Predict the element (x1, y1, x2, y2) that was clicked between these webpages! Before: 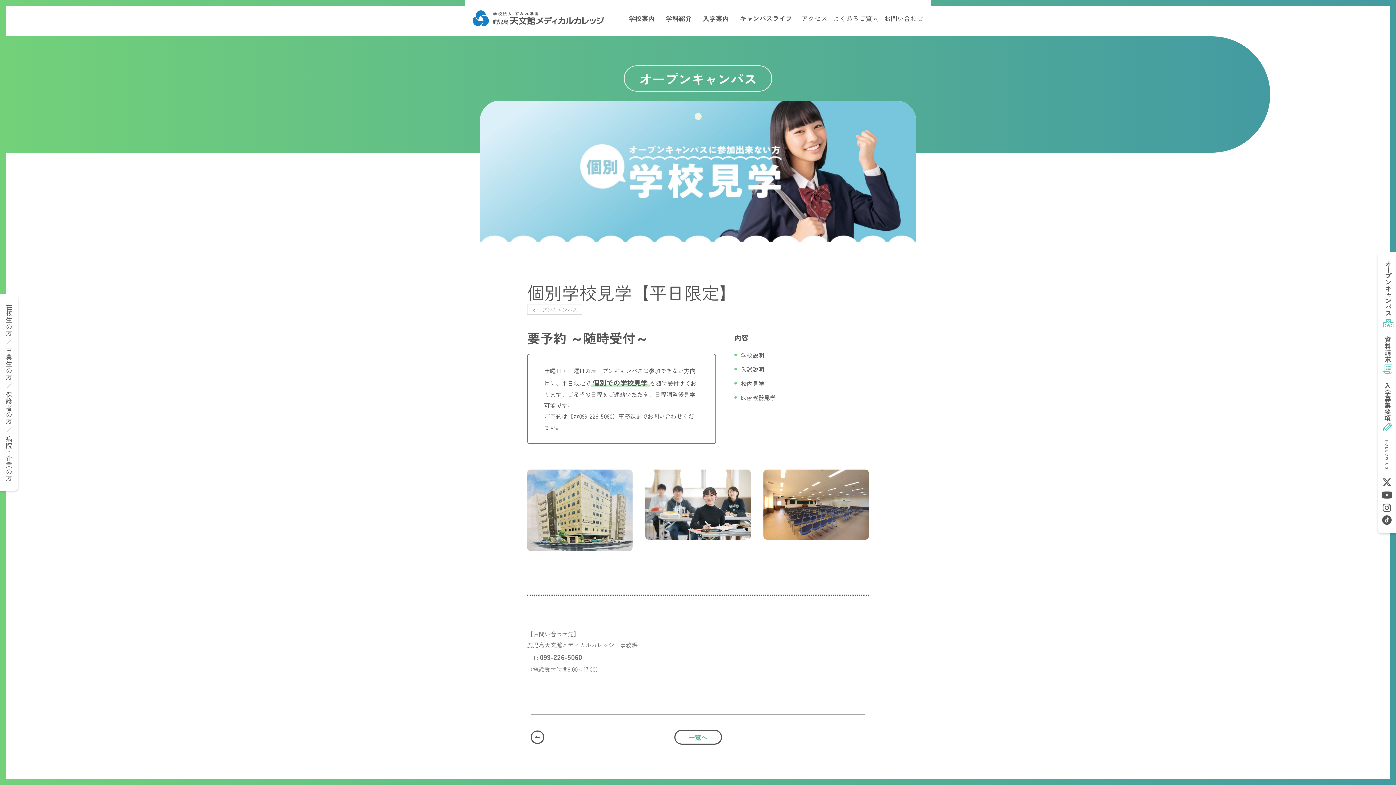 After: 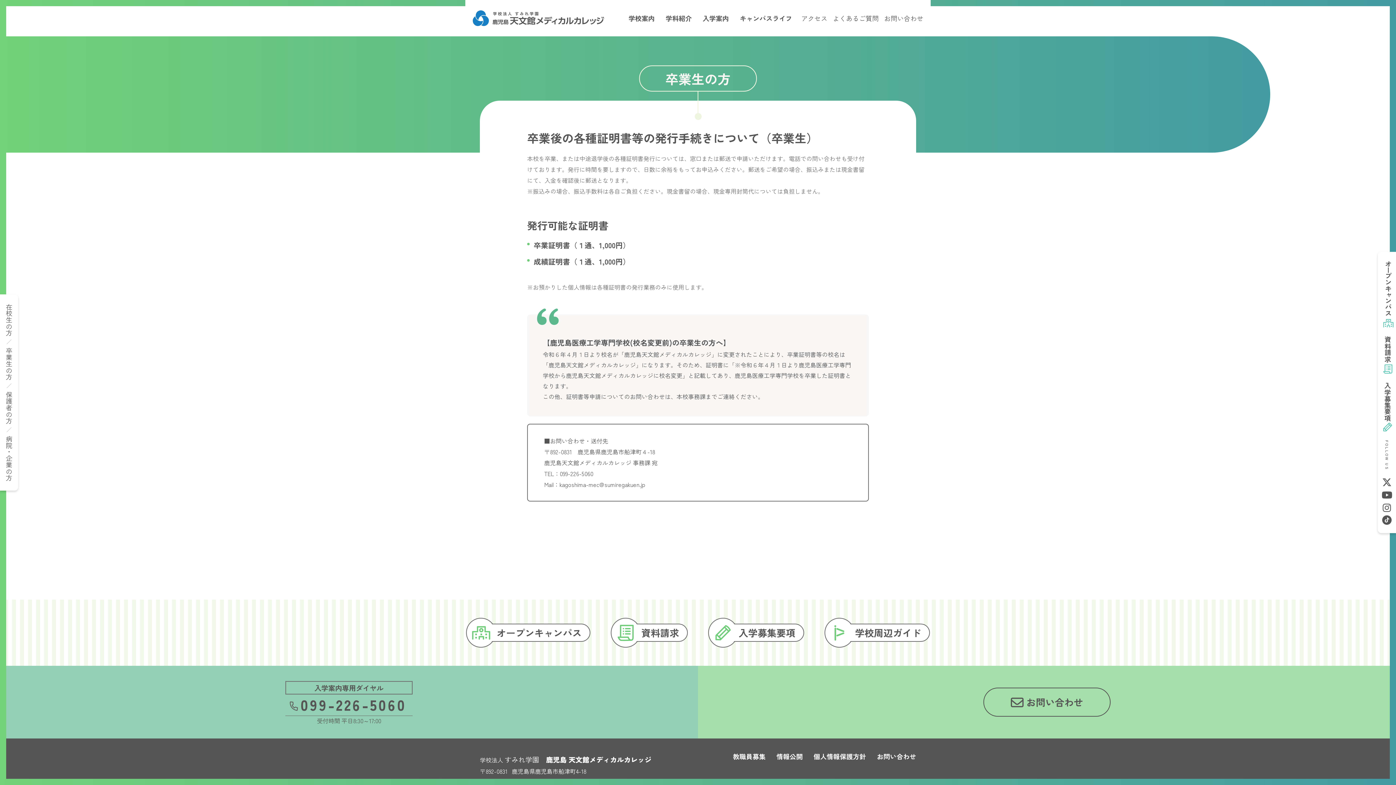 Action: bbox: (5, 347, 12, 380) label: 卒業生の方